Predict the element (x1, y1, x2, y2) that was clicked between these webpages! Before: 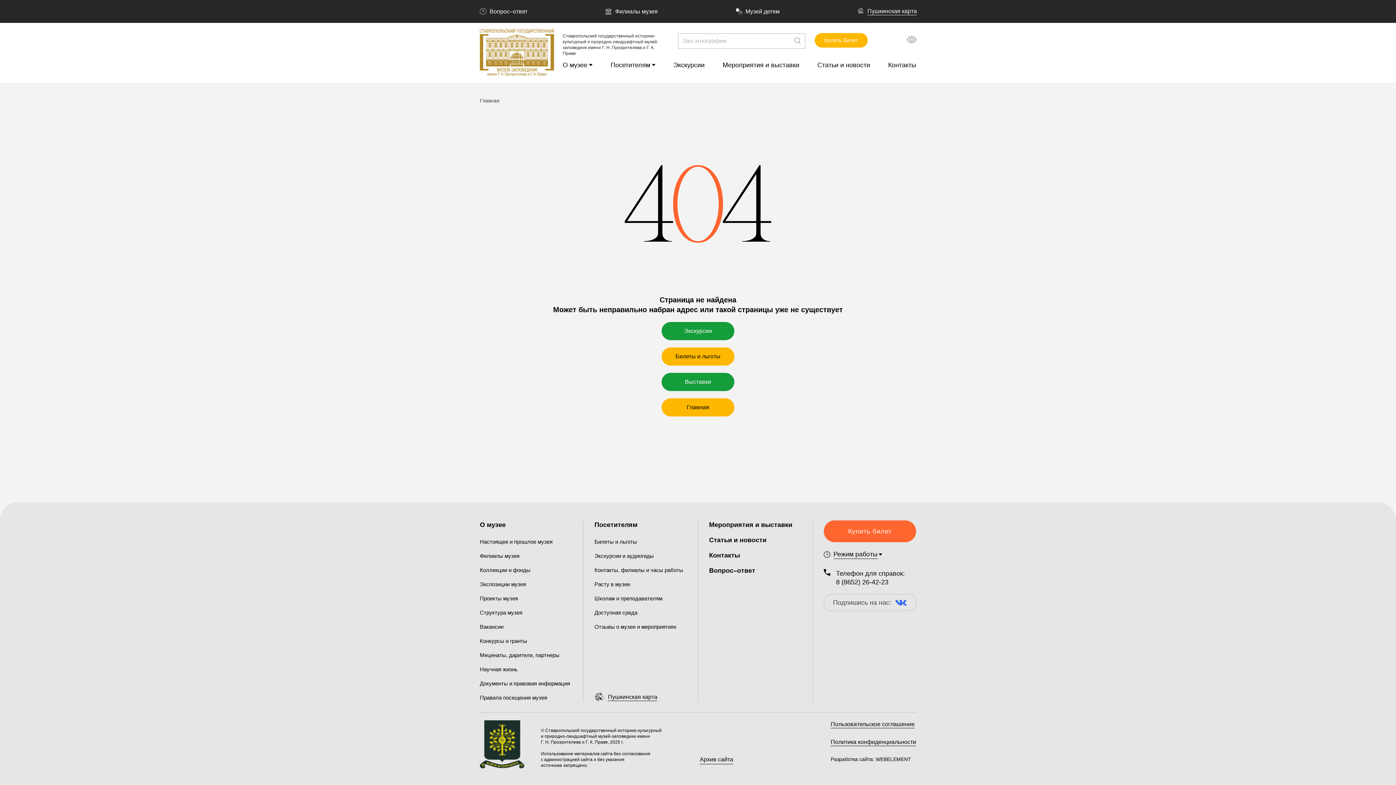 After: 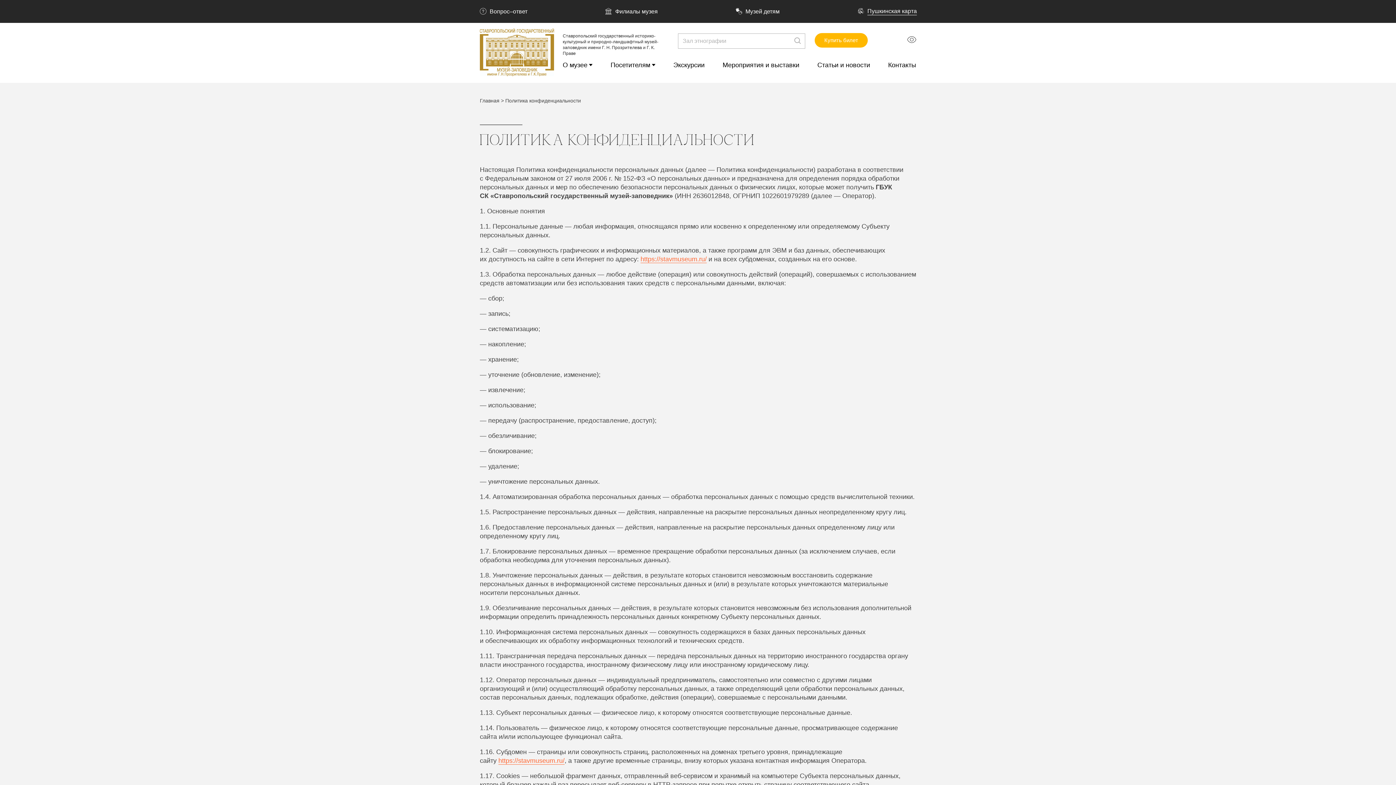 Action: bbox: (830, 738, 916, 746) label: Политика конфиденциальности